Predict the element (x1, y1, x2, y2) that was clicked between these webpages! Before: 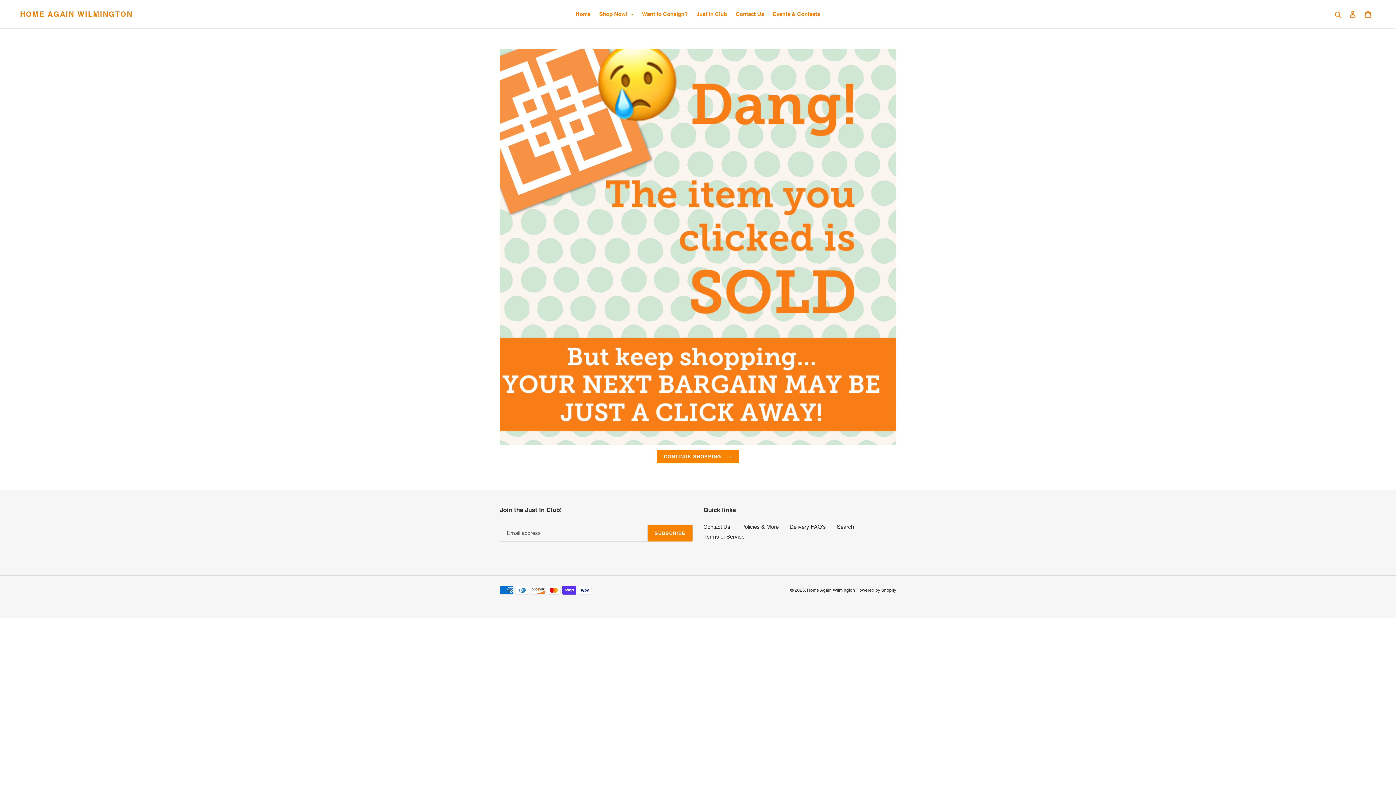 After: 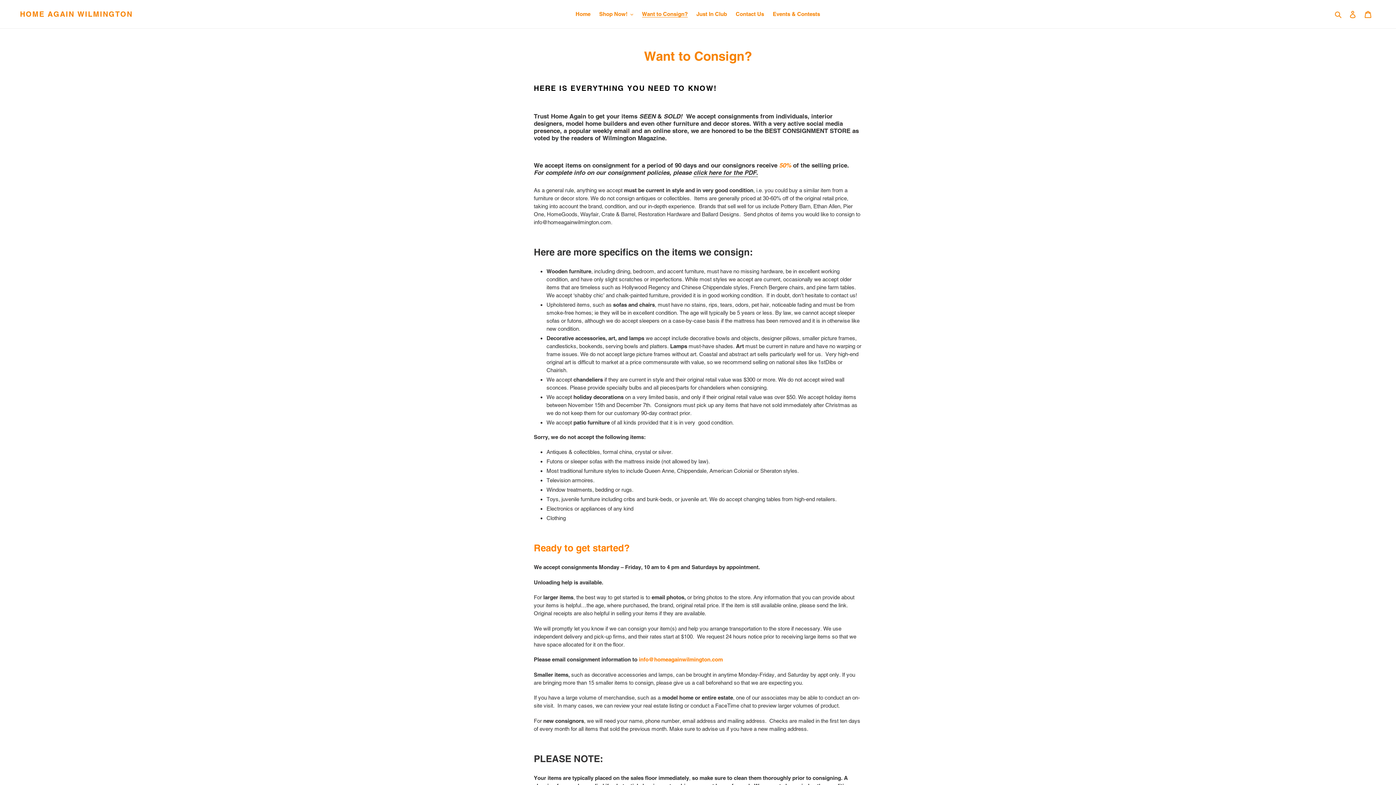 Action: label: Want to Consign? bbox: (638, 9, 691, 19)